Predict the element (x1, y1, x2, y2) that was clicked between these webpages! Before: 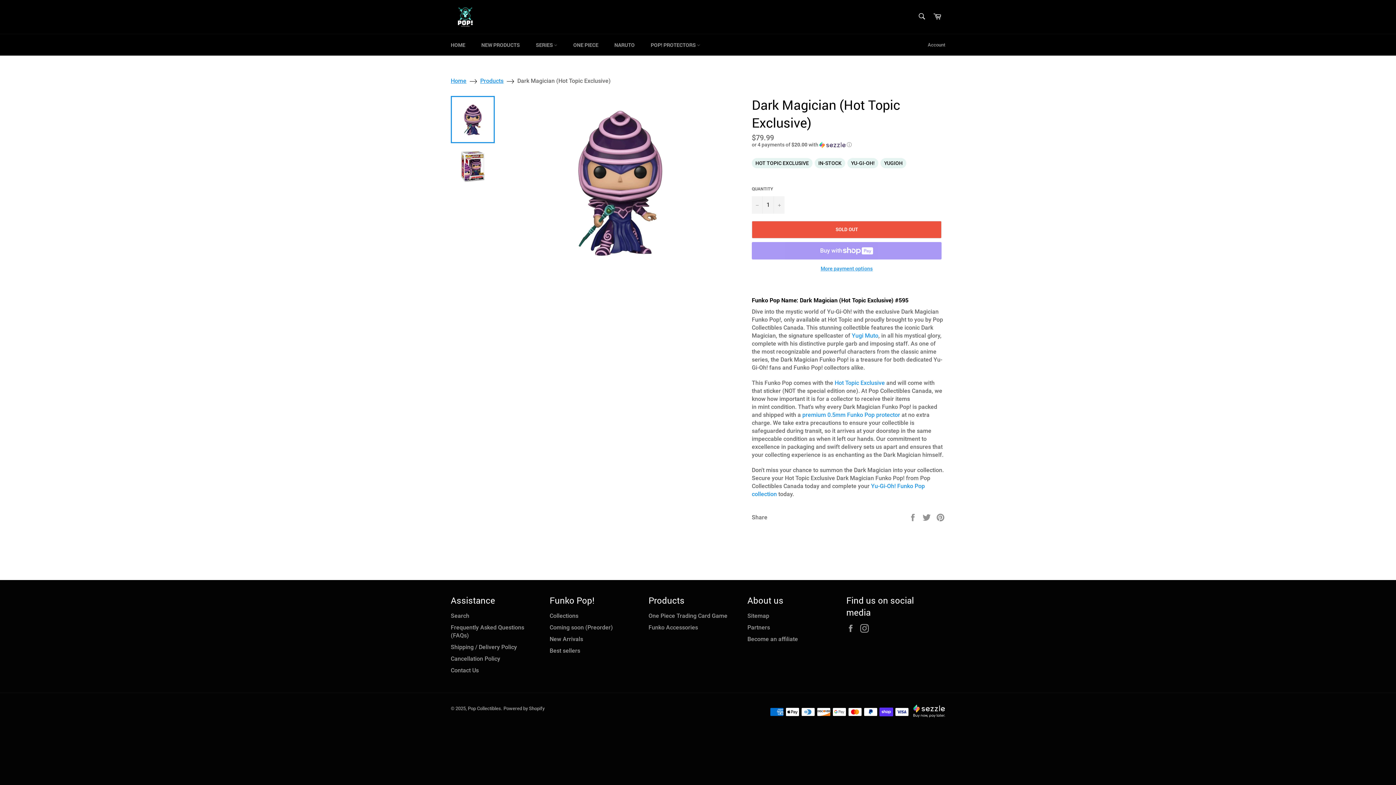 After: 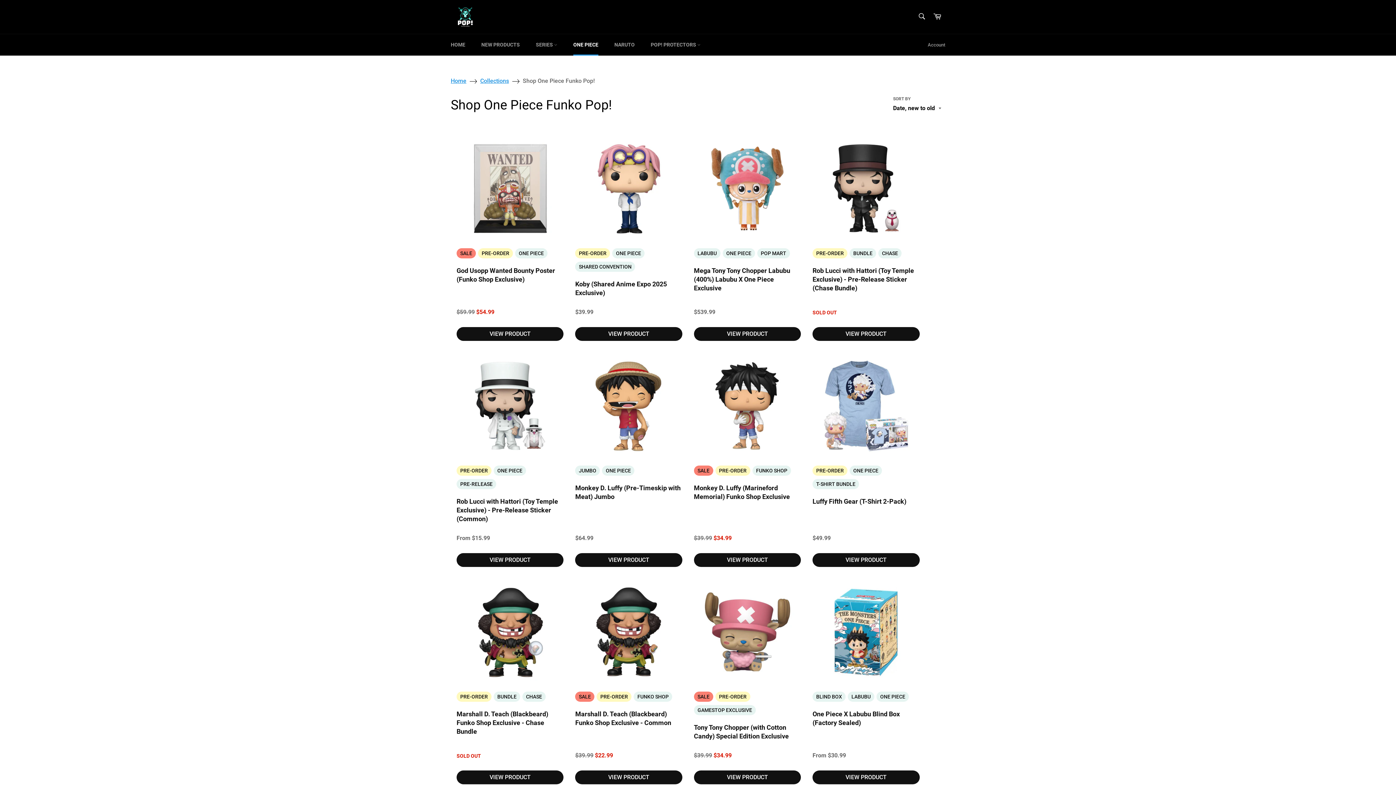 Action: bbox: (566, 34, 605, 55) label: ONE PIECE